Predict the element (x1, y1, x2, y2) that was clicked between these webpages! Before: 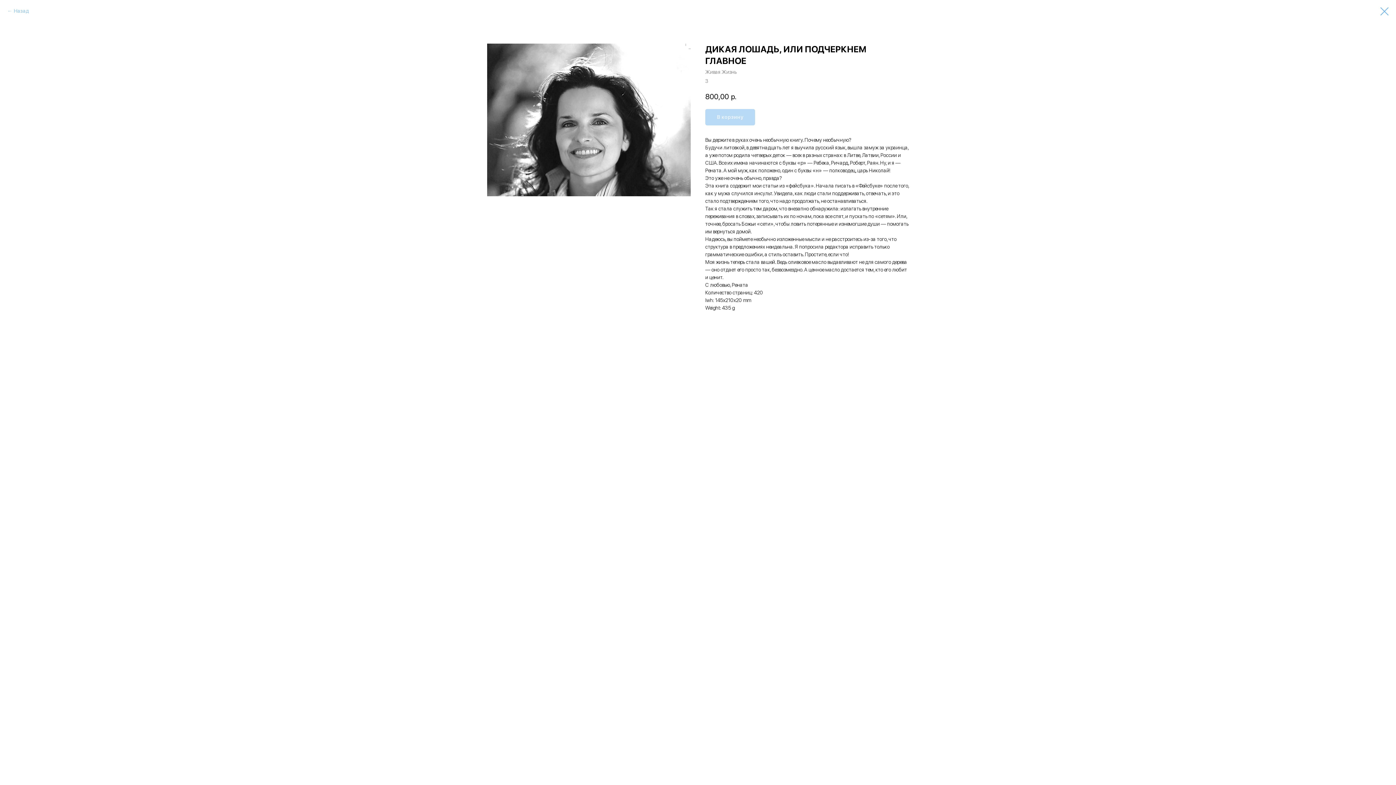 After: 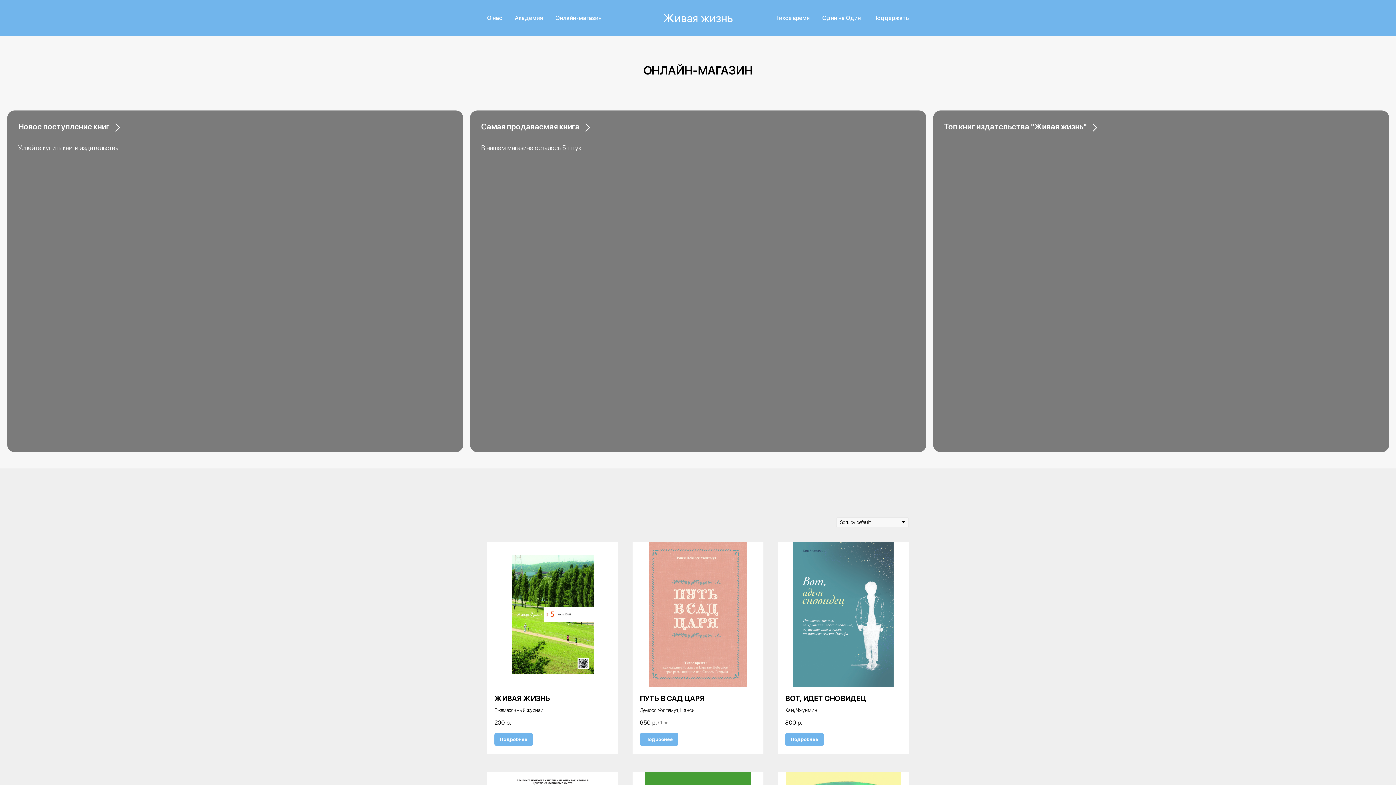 Action: label: Назад bbox: (7, 7, 29, 14)